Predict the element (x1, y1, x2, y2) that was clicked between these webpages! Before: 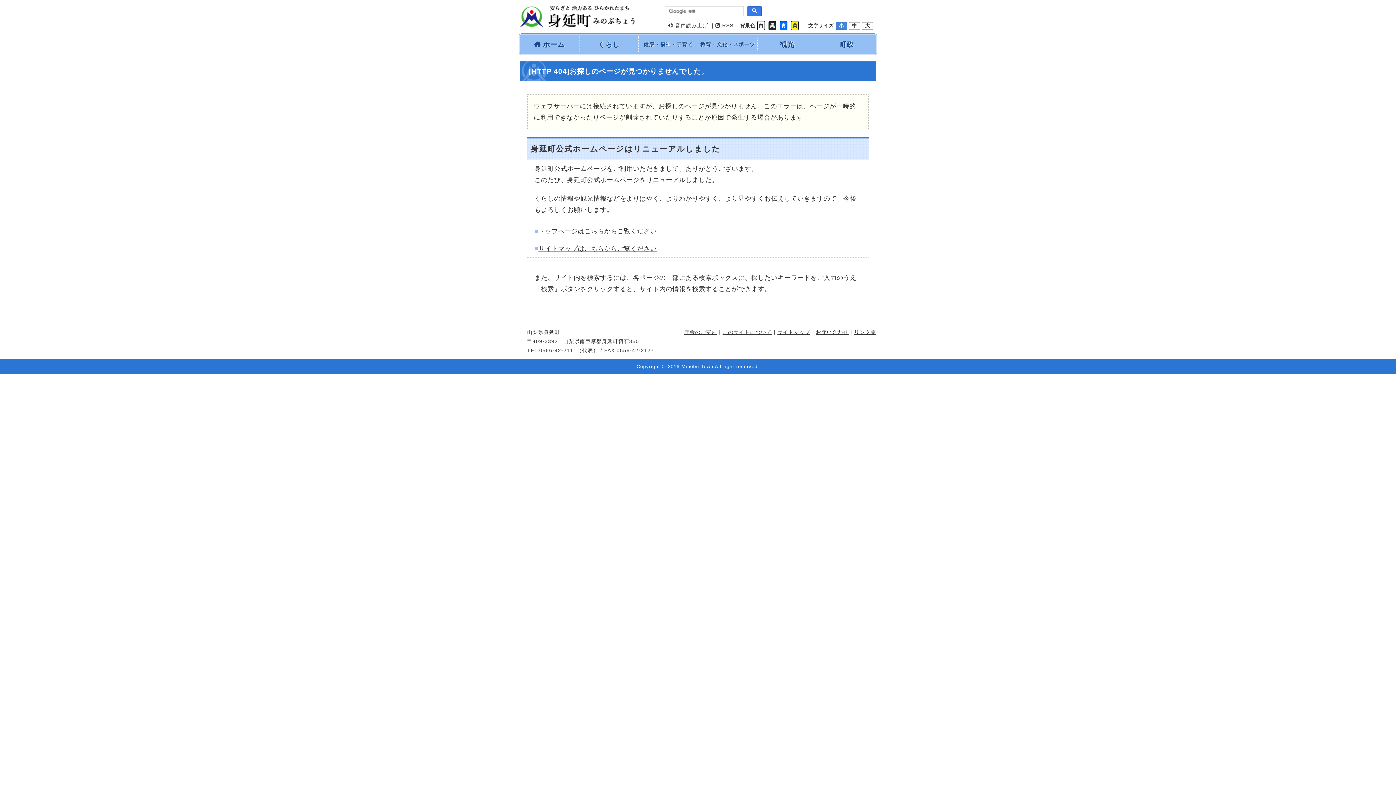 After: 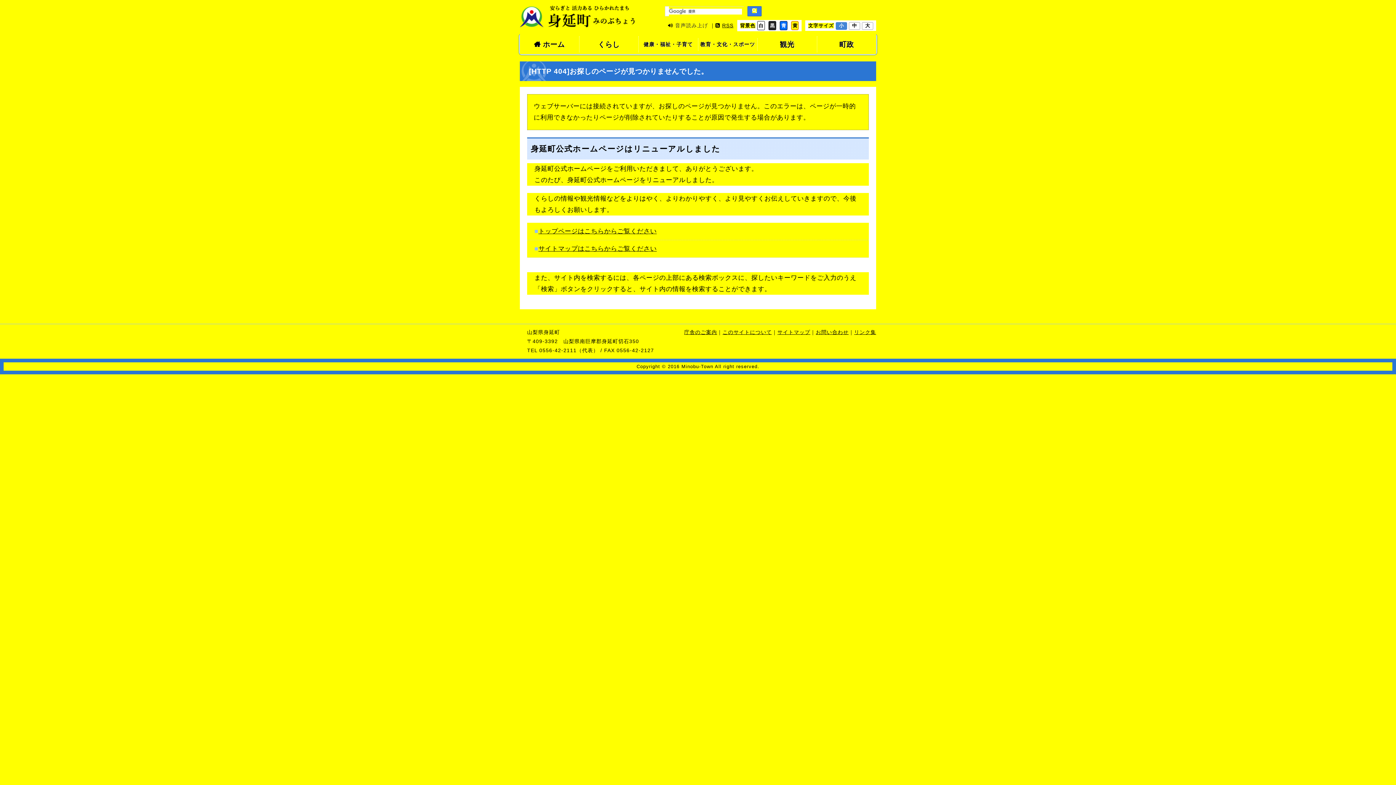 Action: bbox: (791, 21, 799, 30) label: 黄